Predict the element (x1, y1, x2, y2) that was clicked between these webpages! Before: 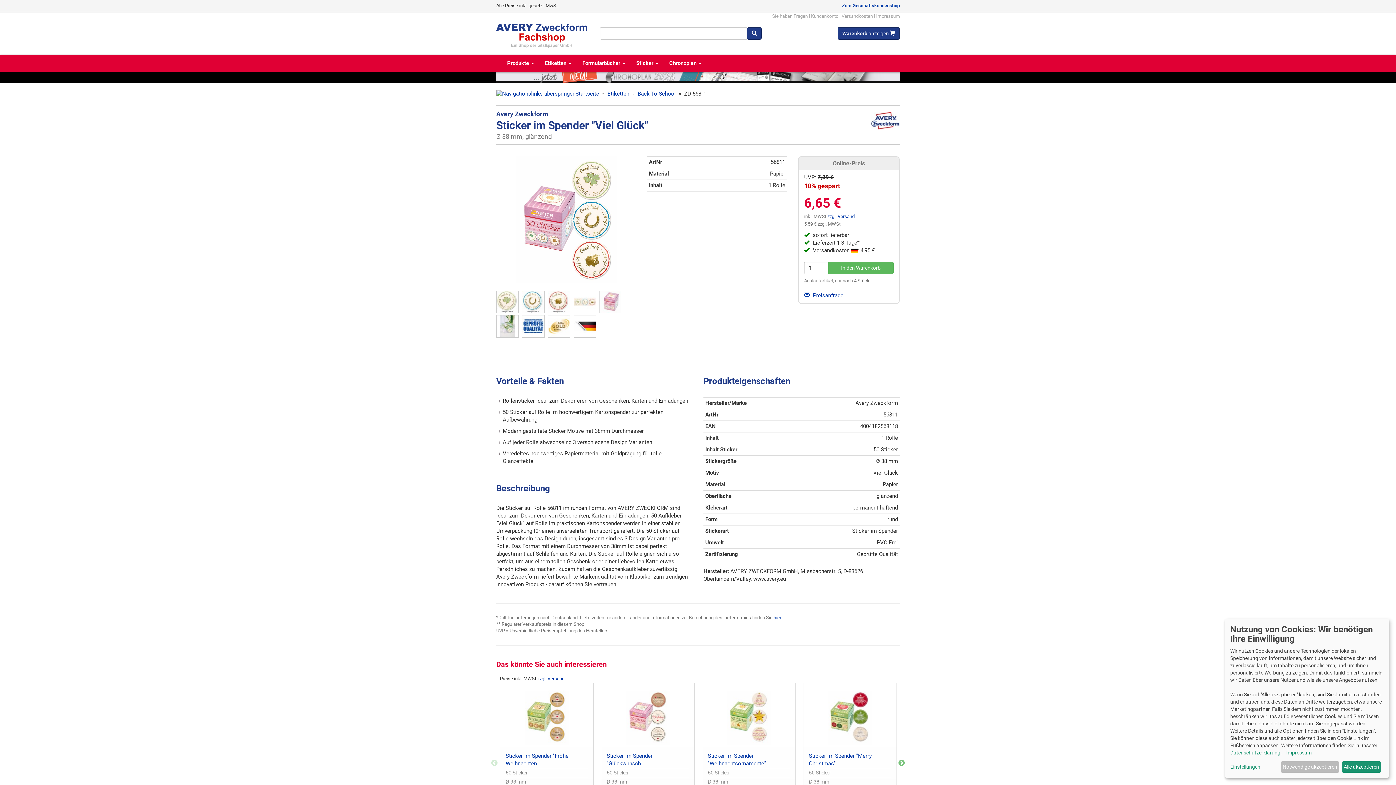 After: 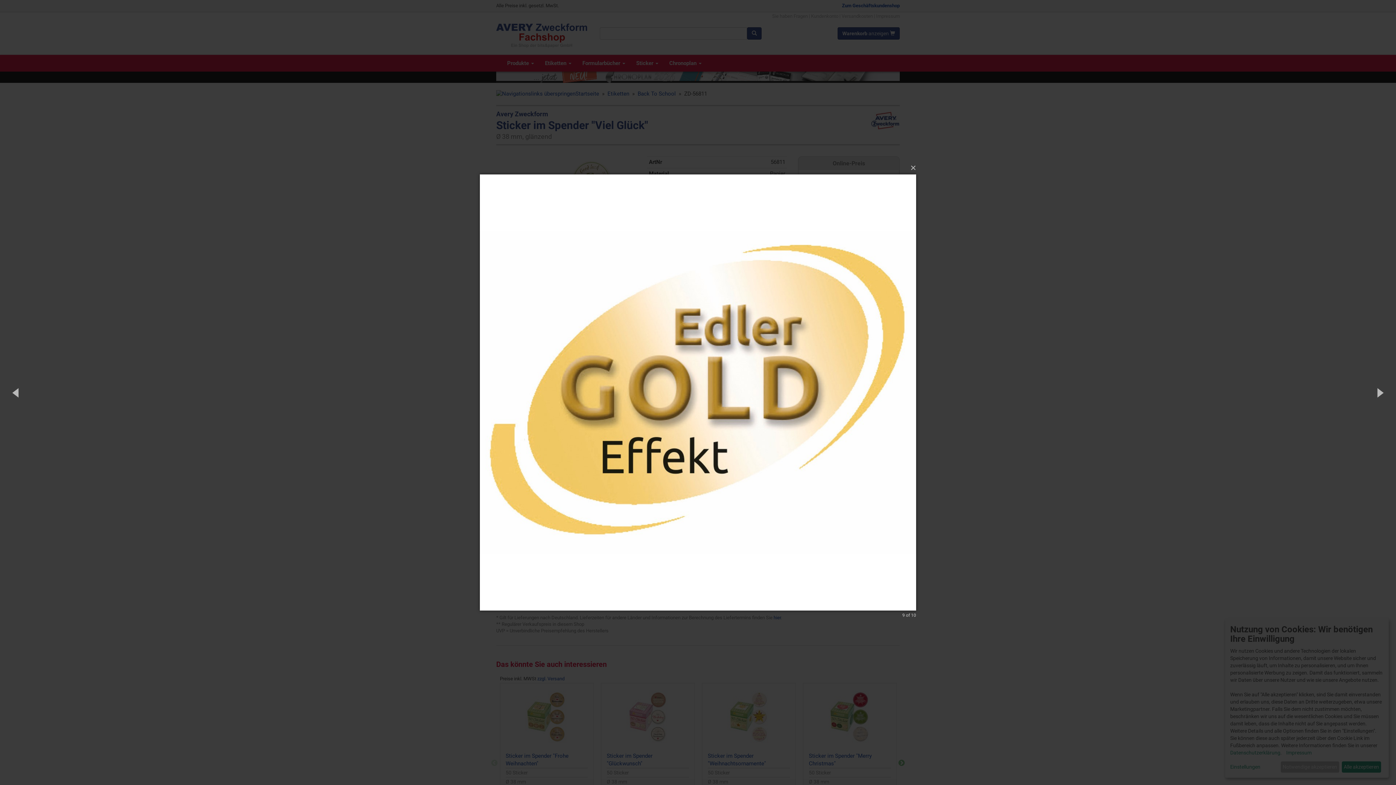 Action: bbox: (548, 315, 570, 337)